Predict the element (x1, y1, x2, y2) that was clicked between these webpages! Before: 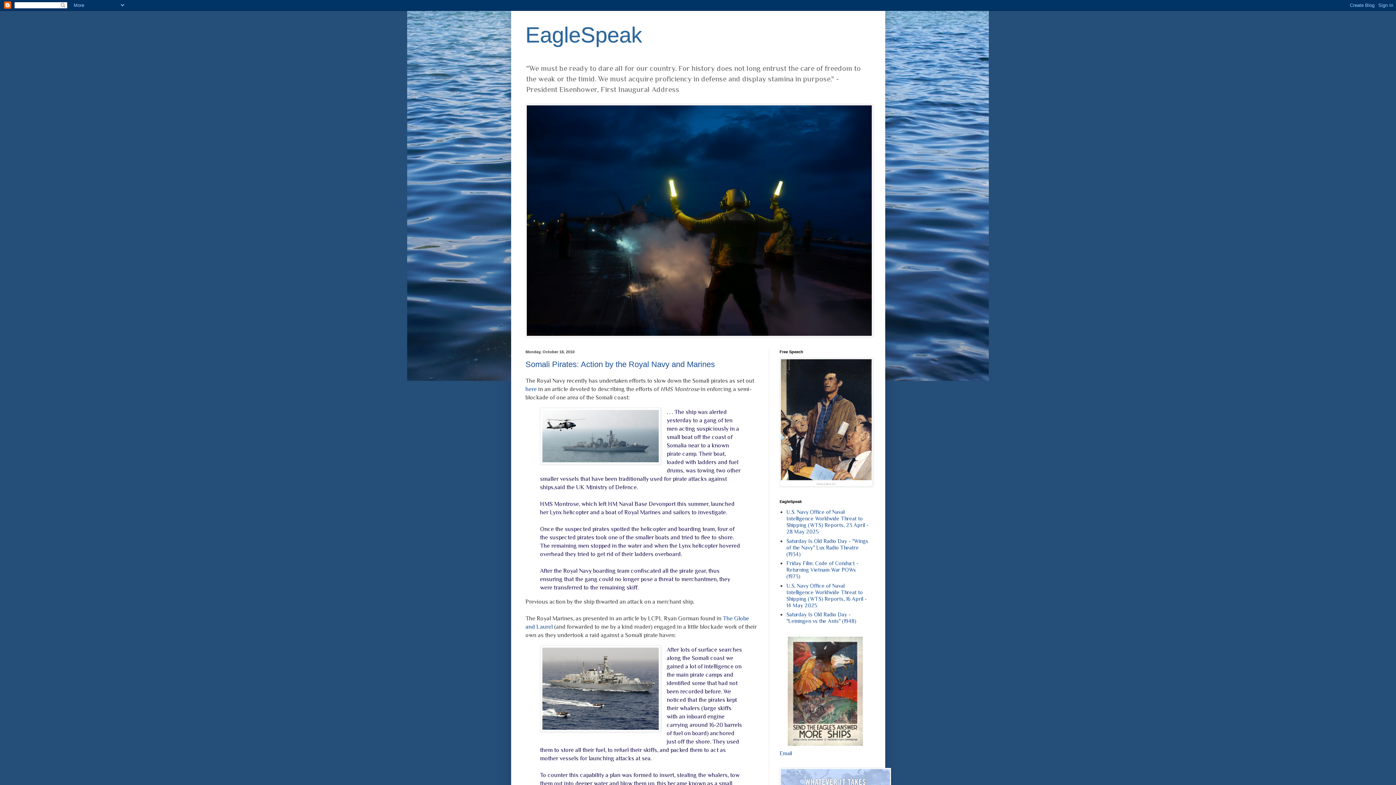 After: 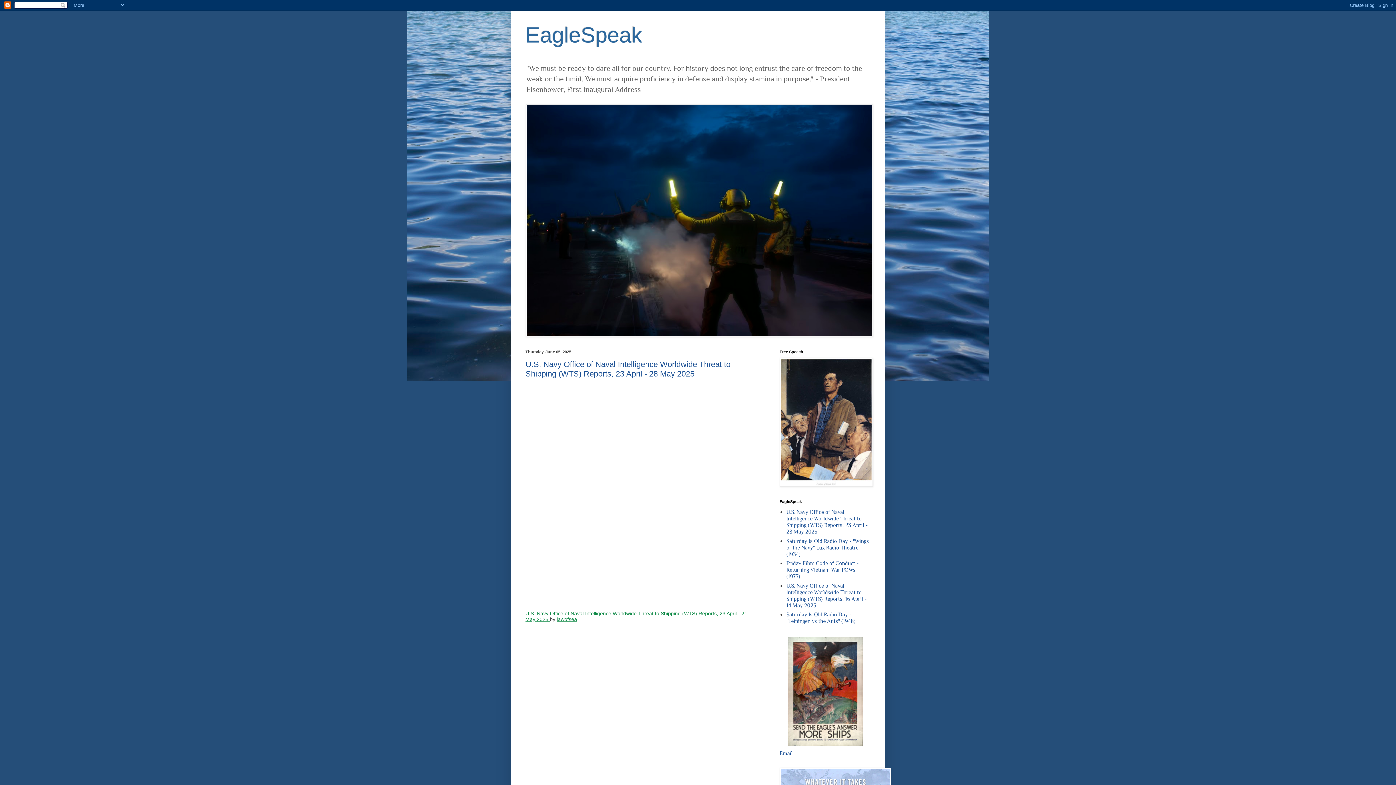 Action: bbox: (525, 22, 642, 47) label: EagleSpeak